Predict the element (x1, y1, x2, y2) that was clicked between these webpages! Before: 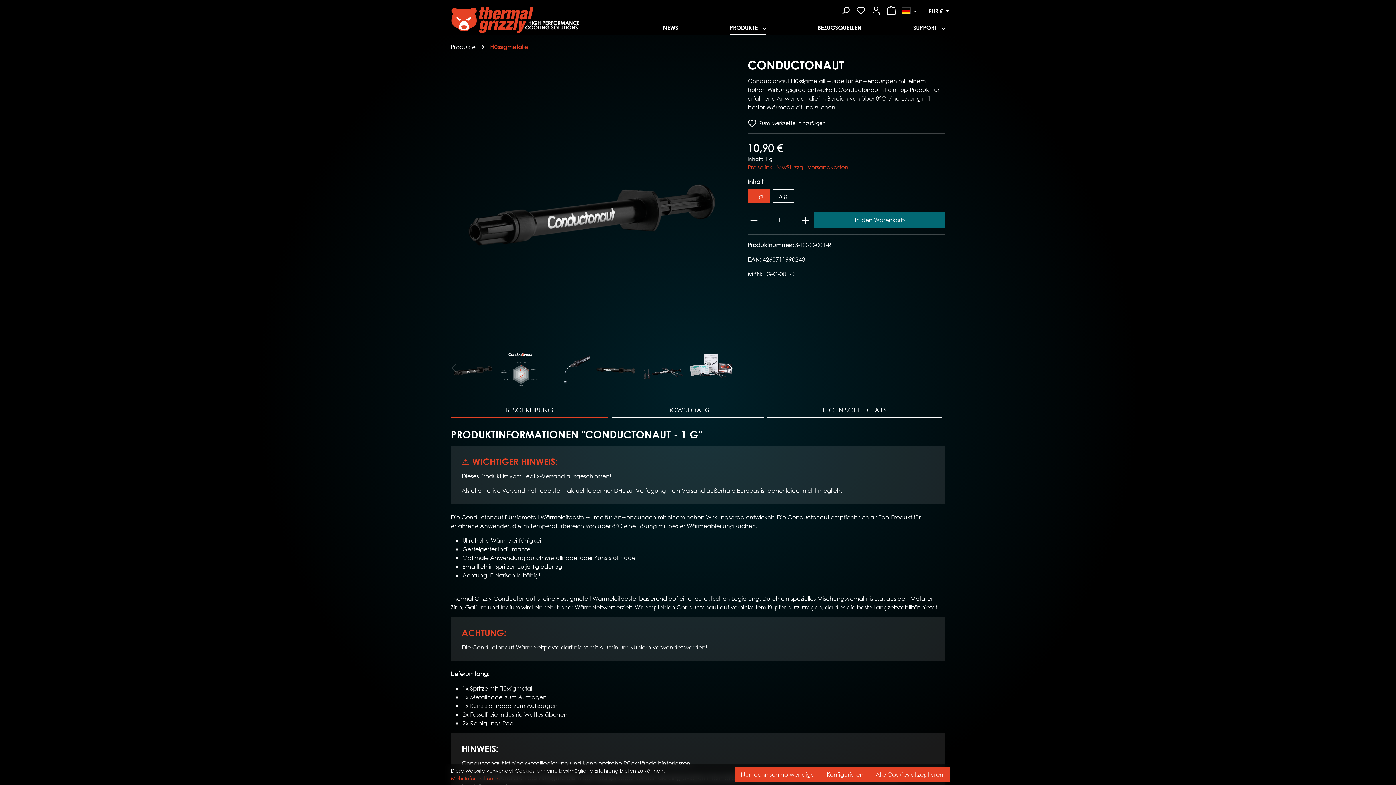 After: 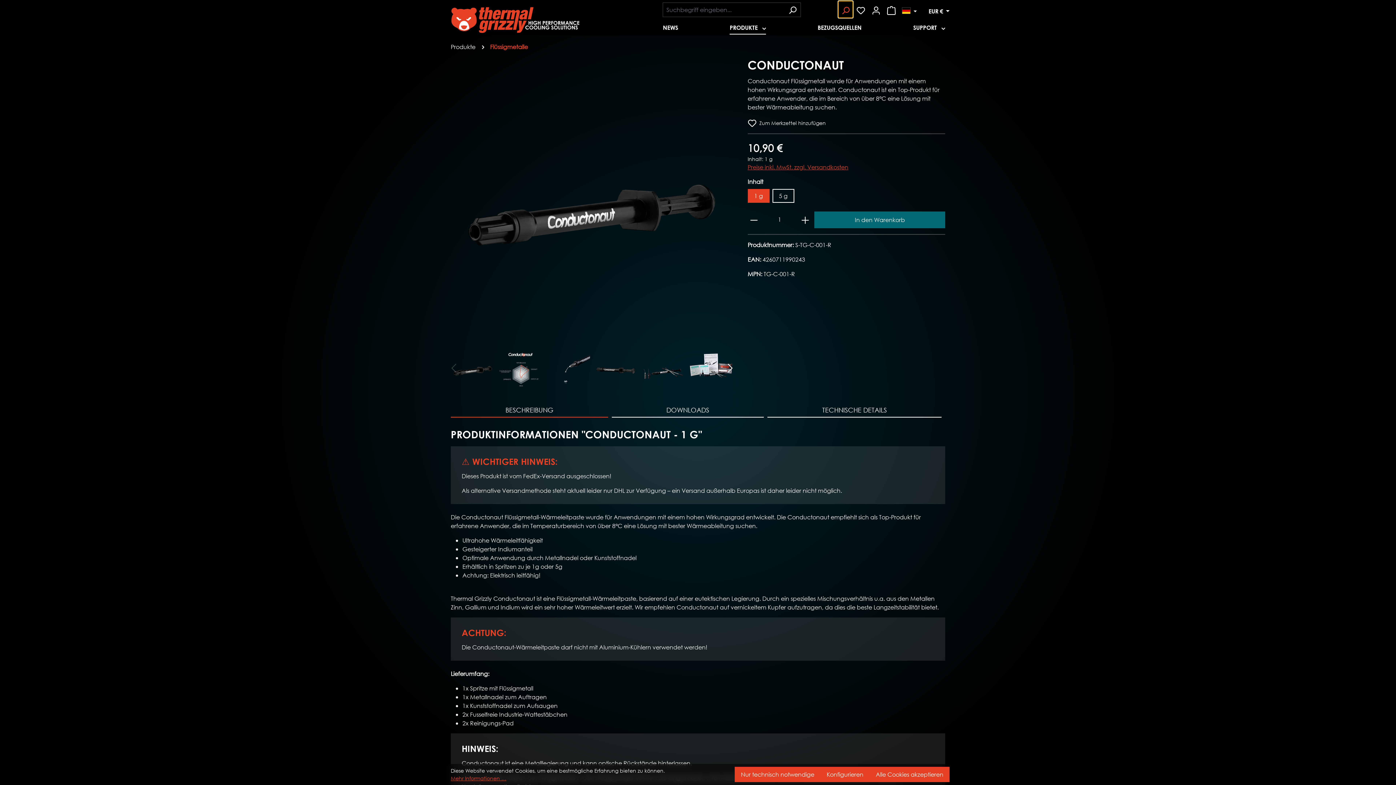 Action: label: Suchen bbox: (838, 0, 853, 18)